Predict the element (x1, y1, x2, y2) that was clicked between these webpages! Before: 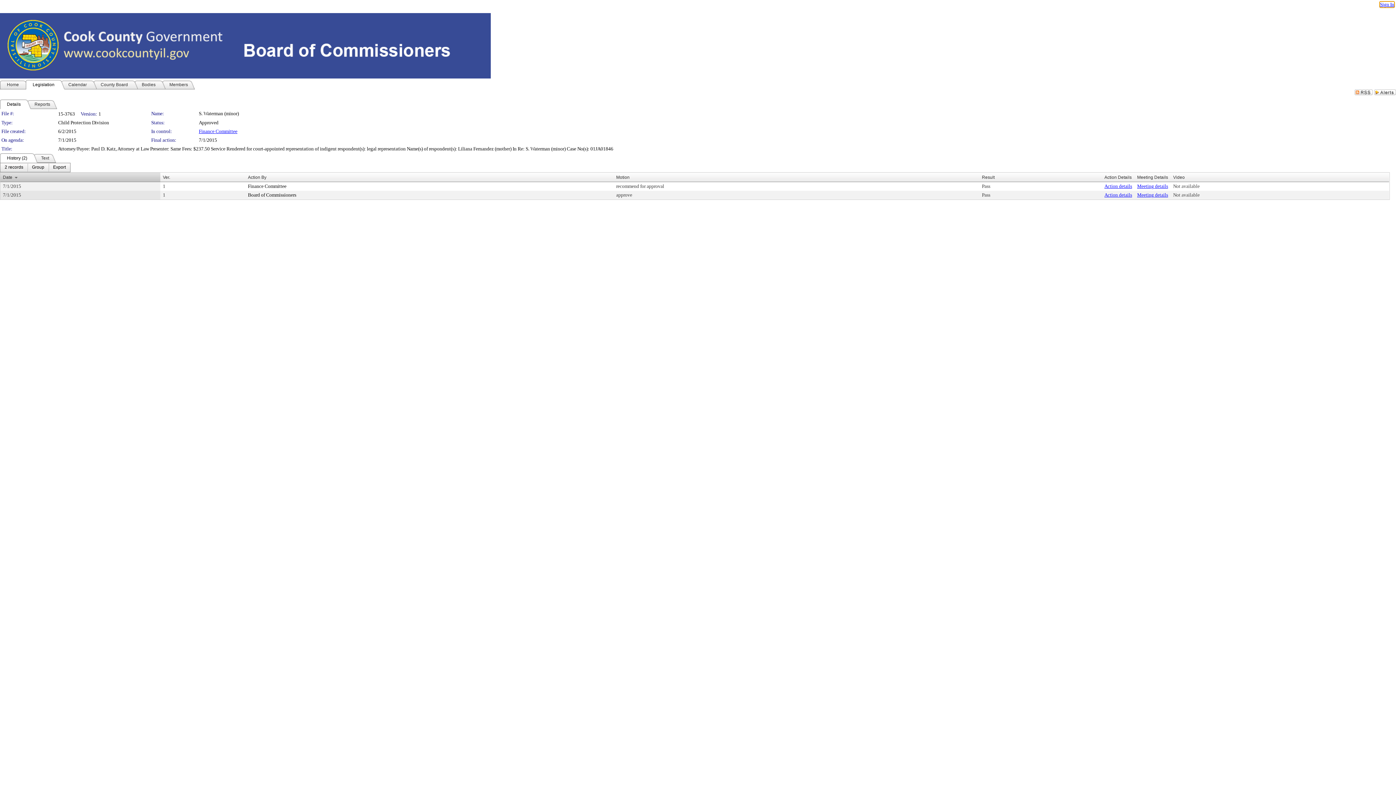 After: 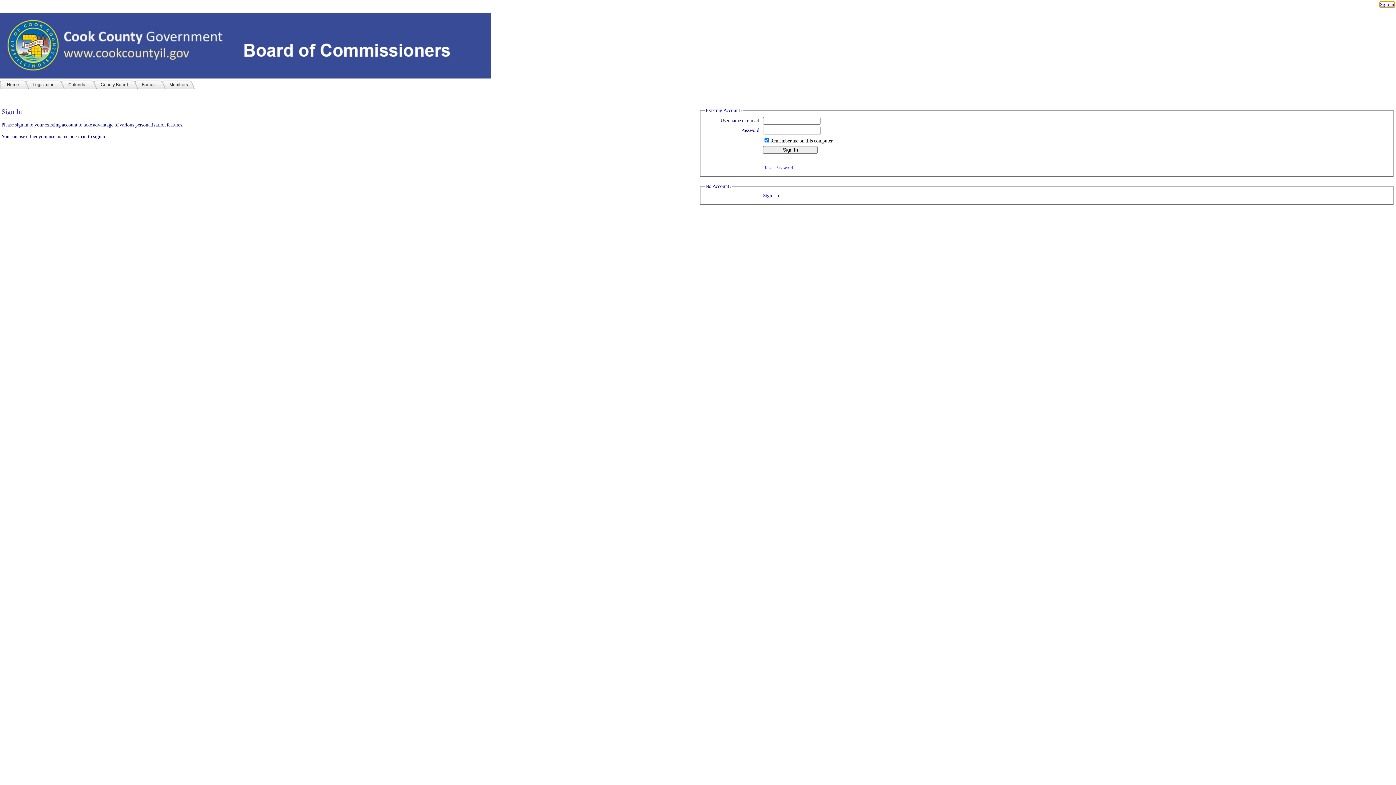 Action: bbox: (1380, 1, 1394, 7) label: Sign In